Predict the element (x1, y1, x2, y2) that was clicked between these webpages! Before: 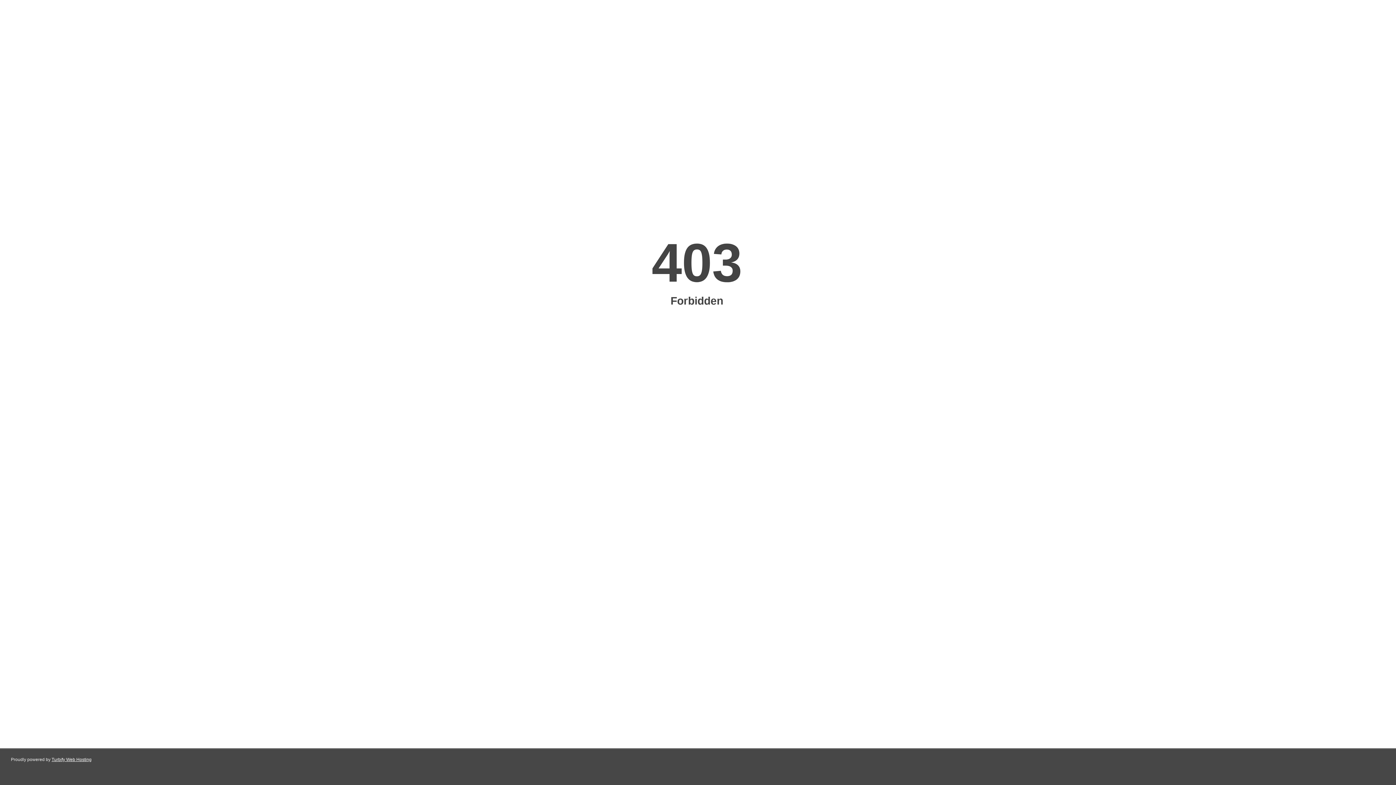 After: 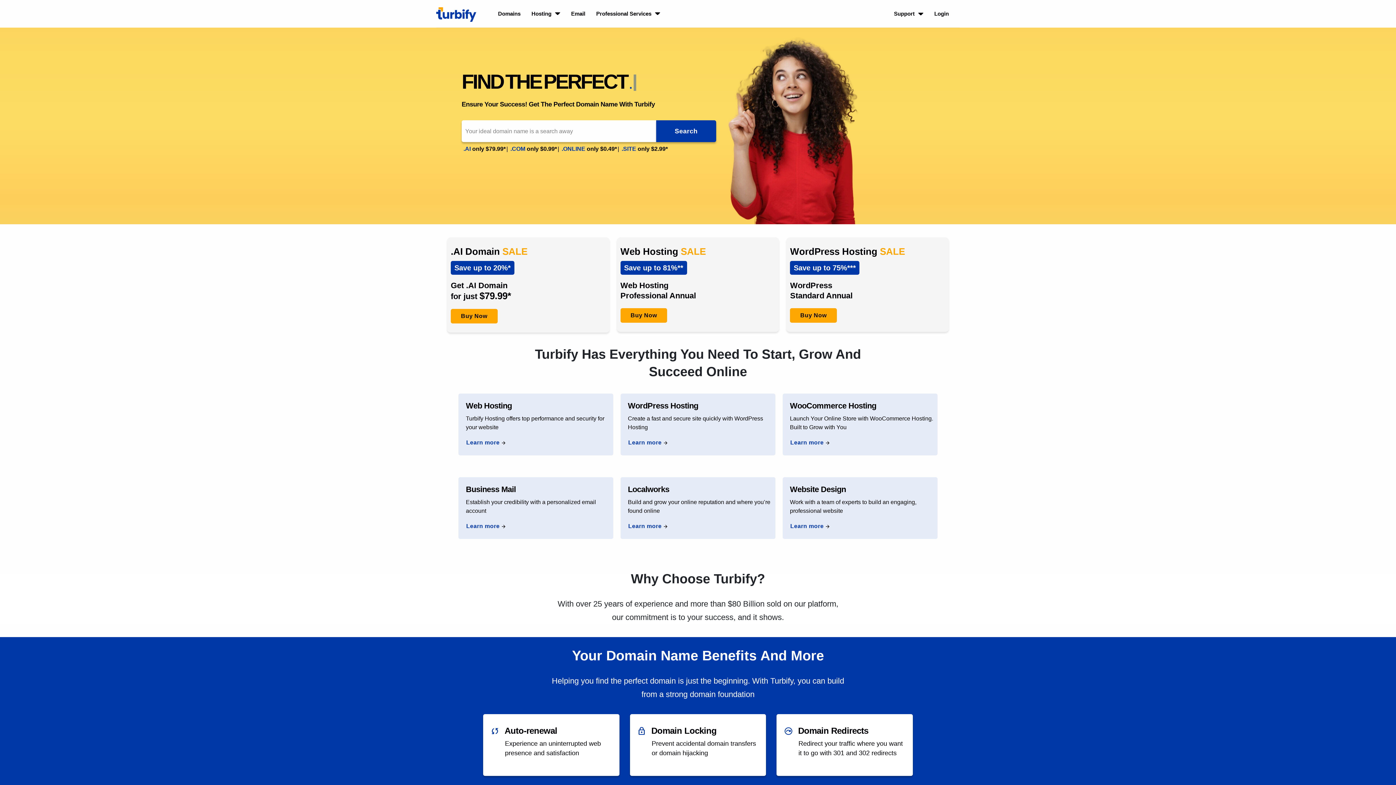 Action: label: Turbify Web Hosting bbox: (51, 757, 91, 762)